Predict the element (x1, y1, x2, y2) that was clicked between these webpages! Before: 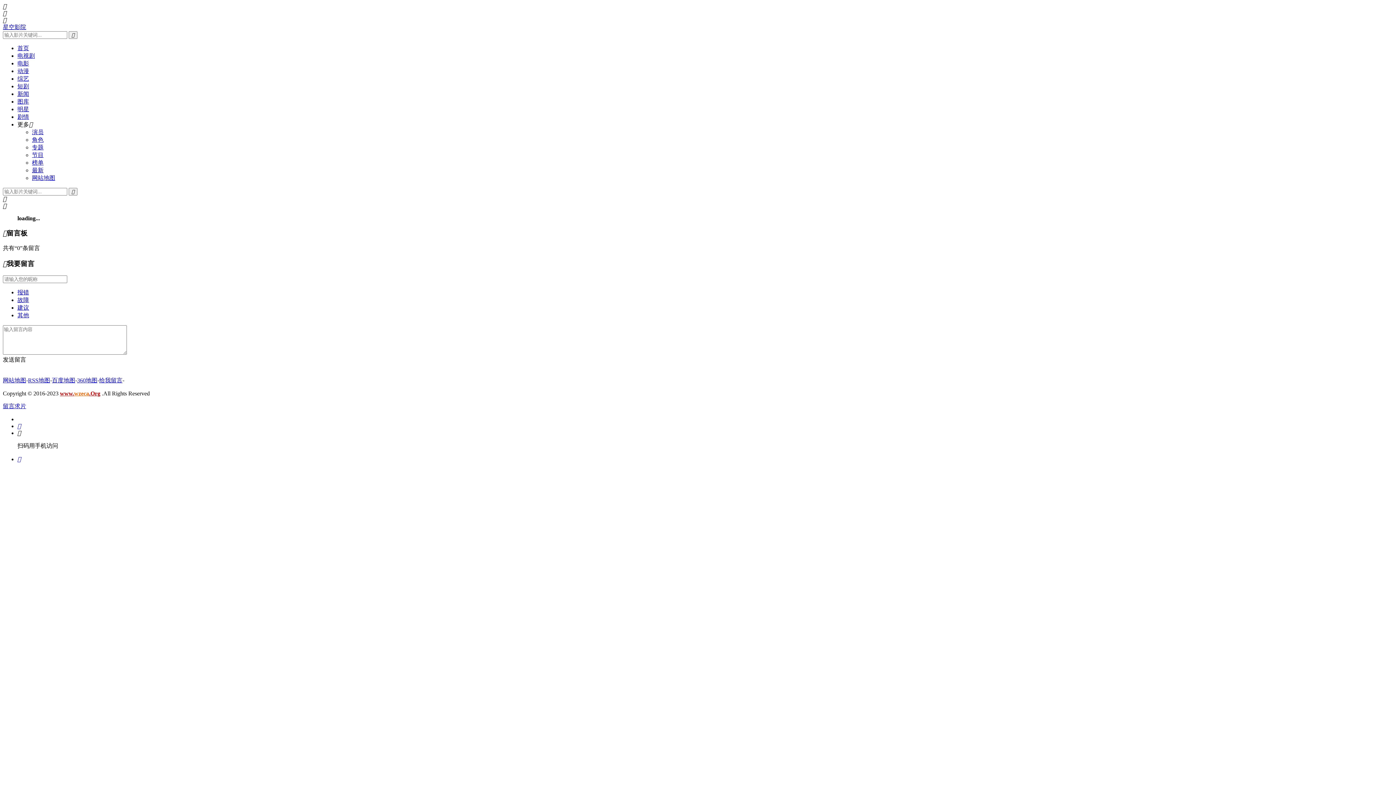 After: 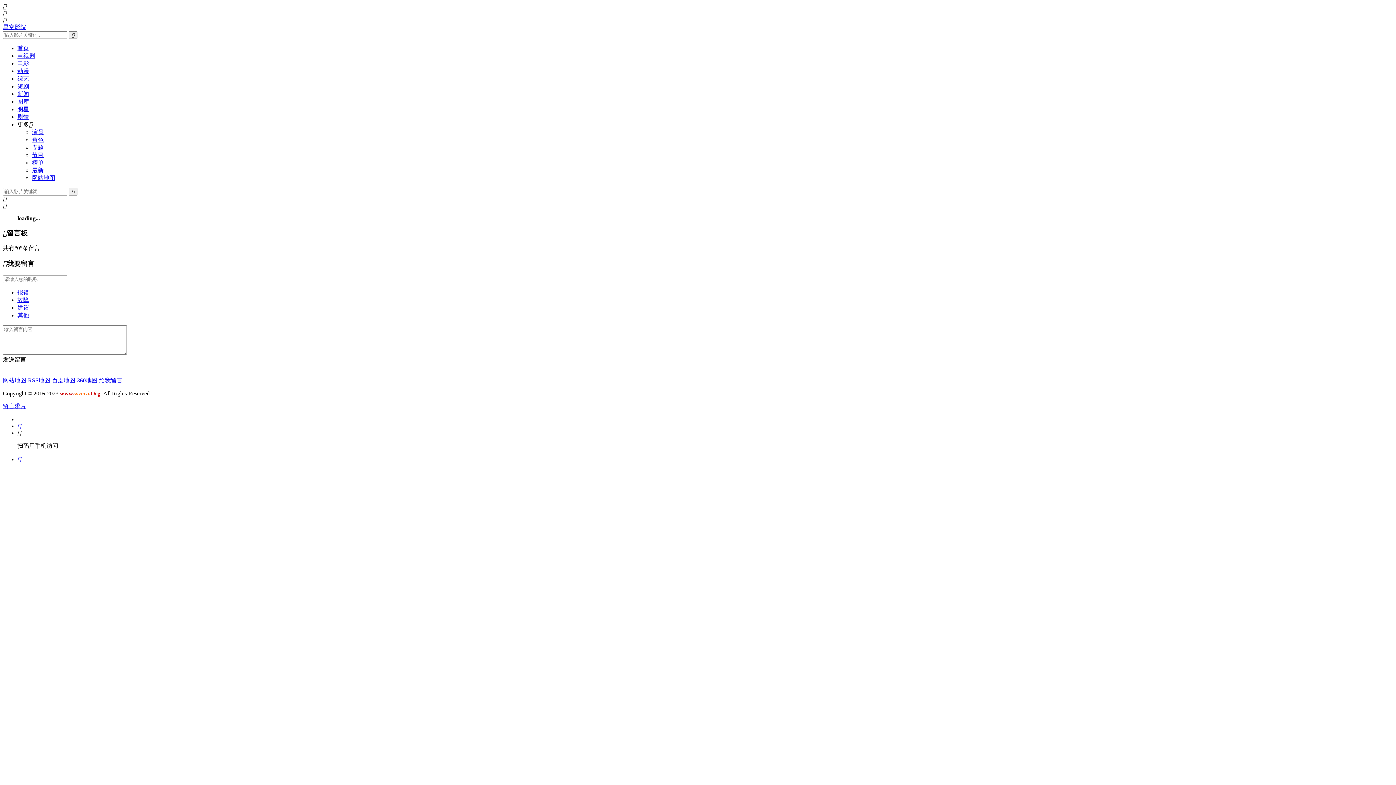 Action: label: 更多 bbox: (17, 121, 32, 127)